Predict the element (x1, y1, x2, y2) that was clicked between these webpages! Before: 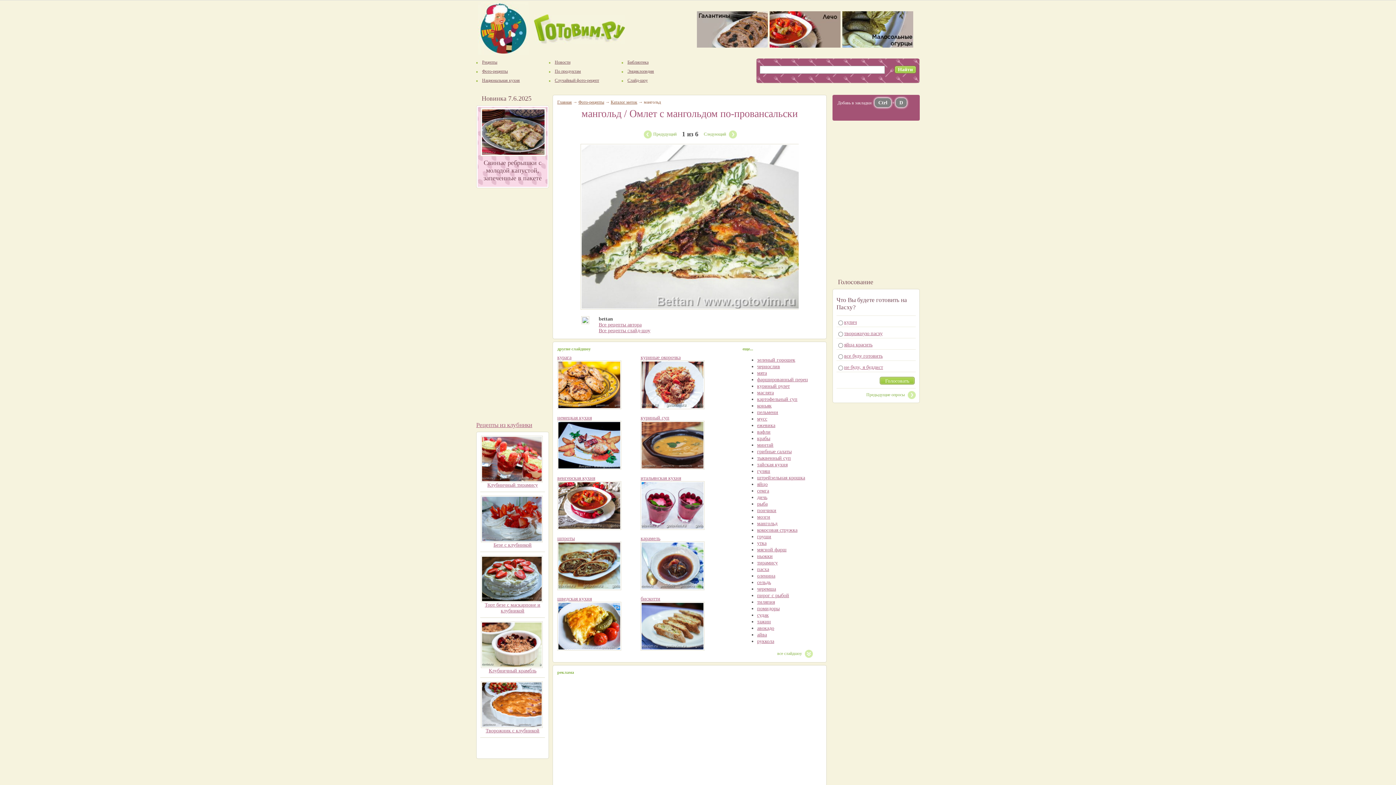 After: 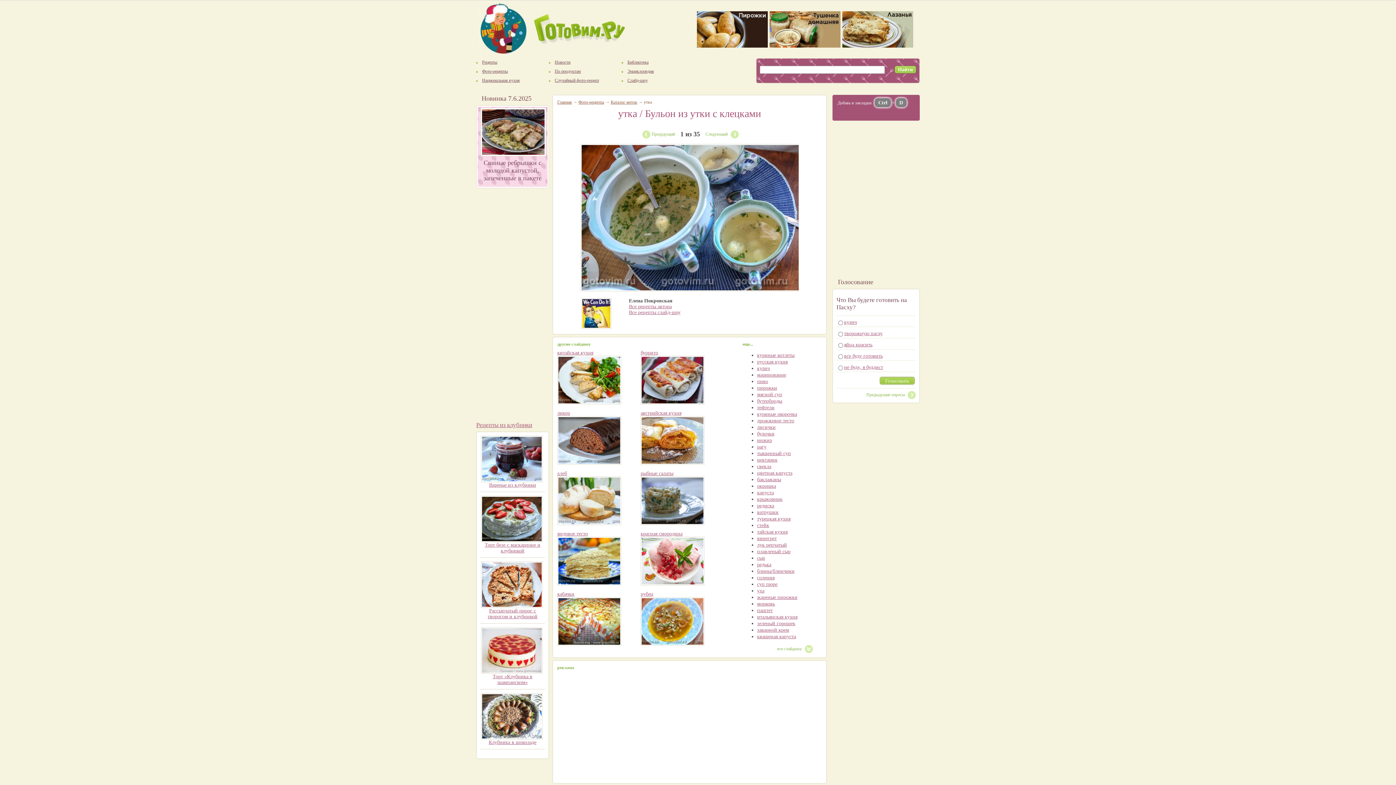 Action: bbox: (757, 540, 766, 546) label: утка